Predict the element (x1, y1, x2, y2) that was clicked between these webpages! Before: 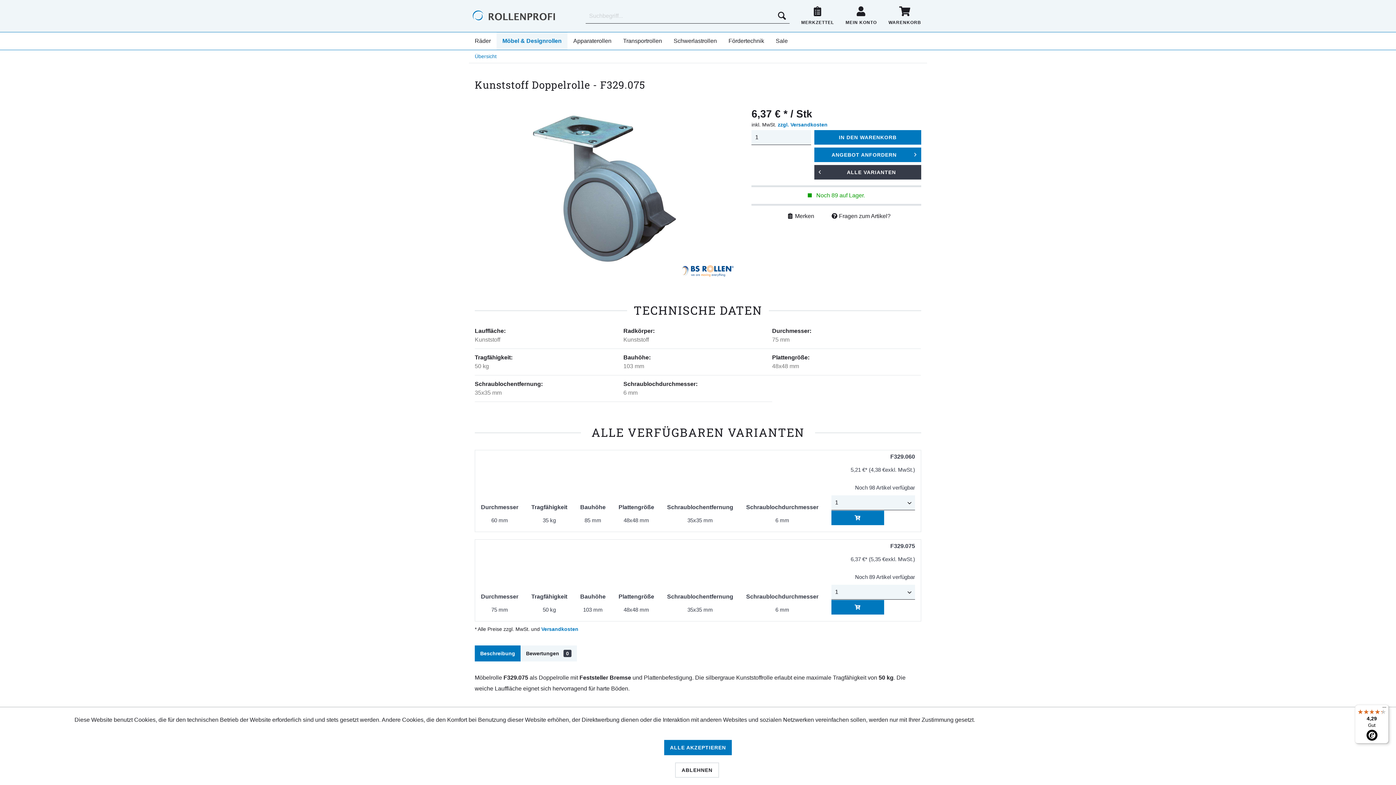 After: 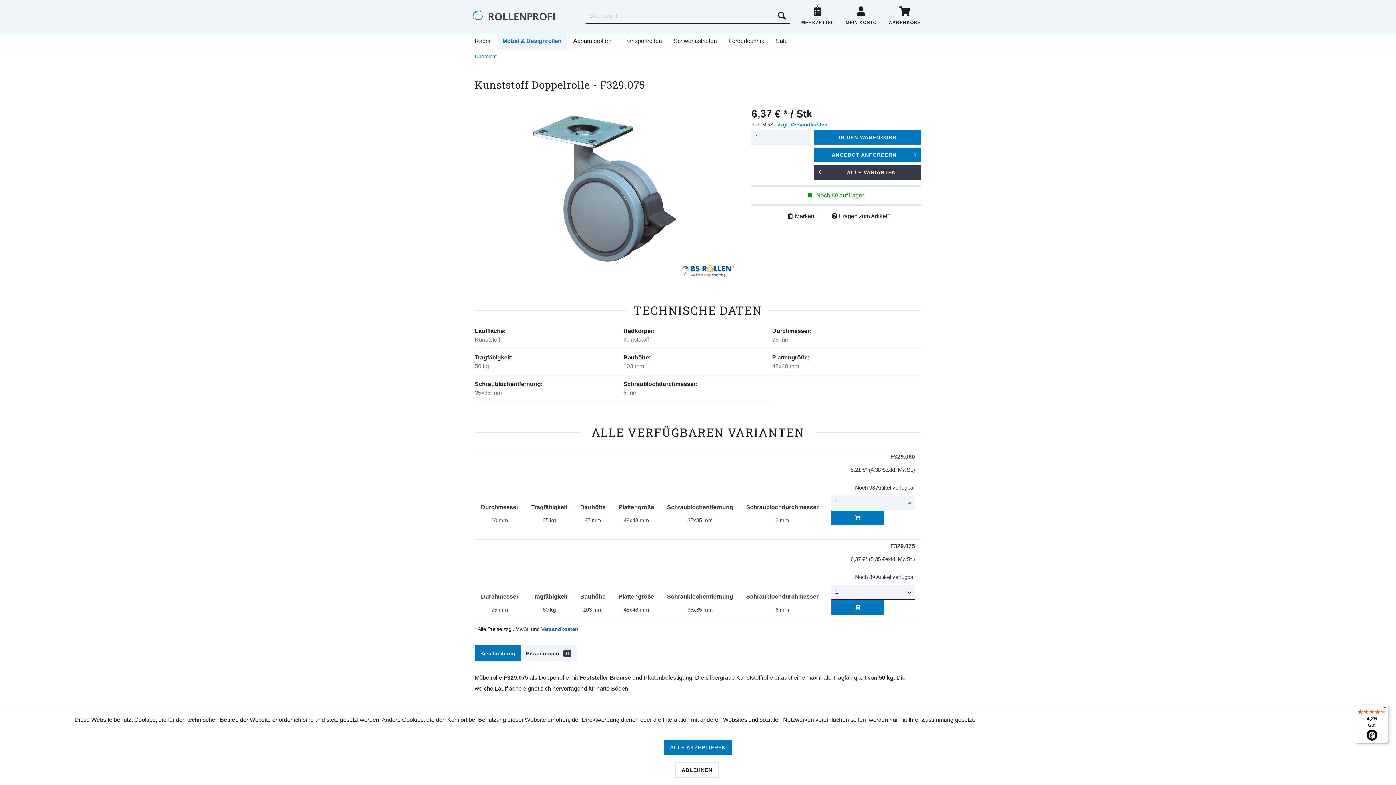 Action: bbox: (814, 165, 921, 179) label: ALLE VARIANTEN